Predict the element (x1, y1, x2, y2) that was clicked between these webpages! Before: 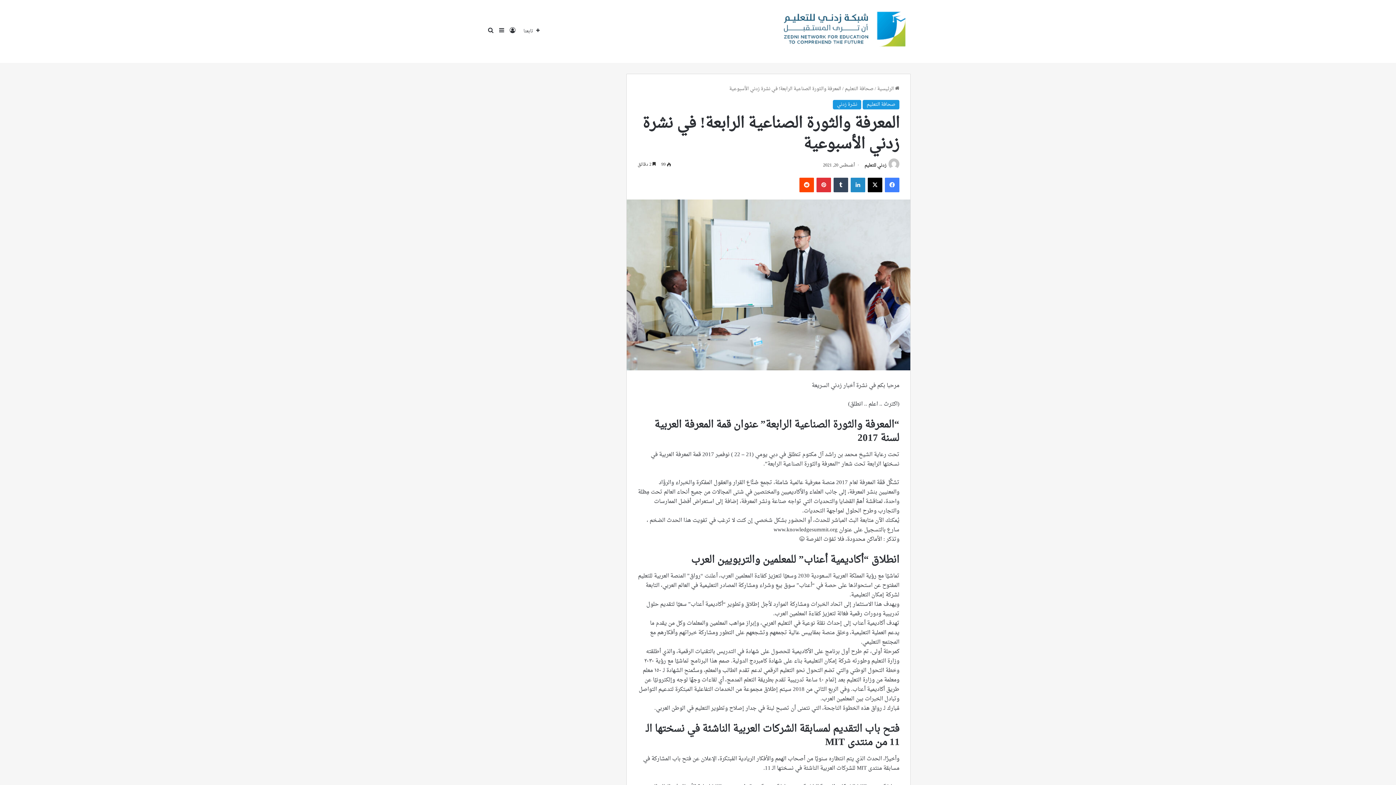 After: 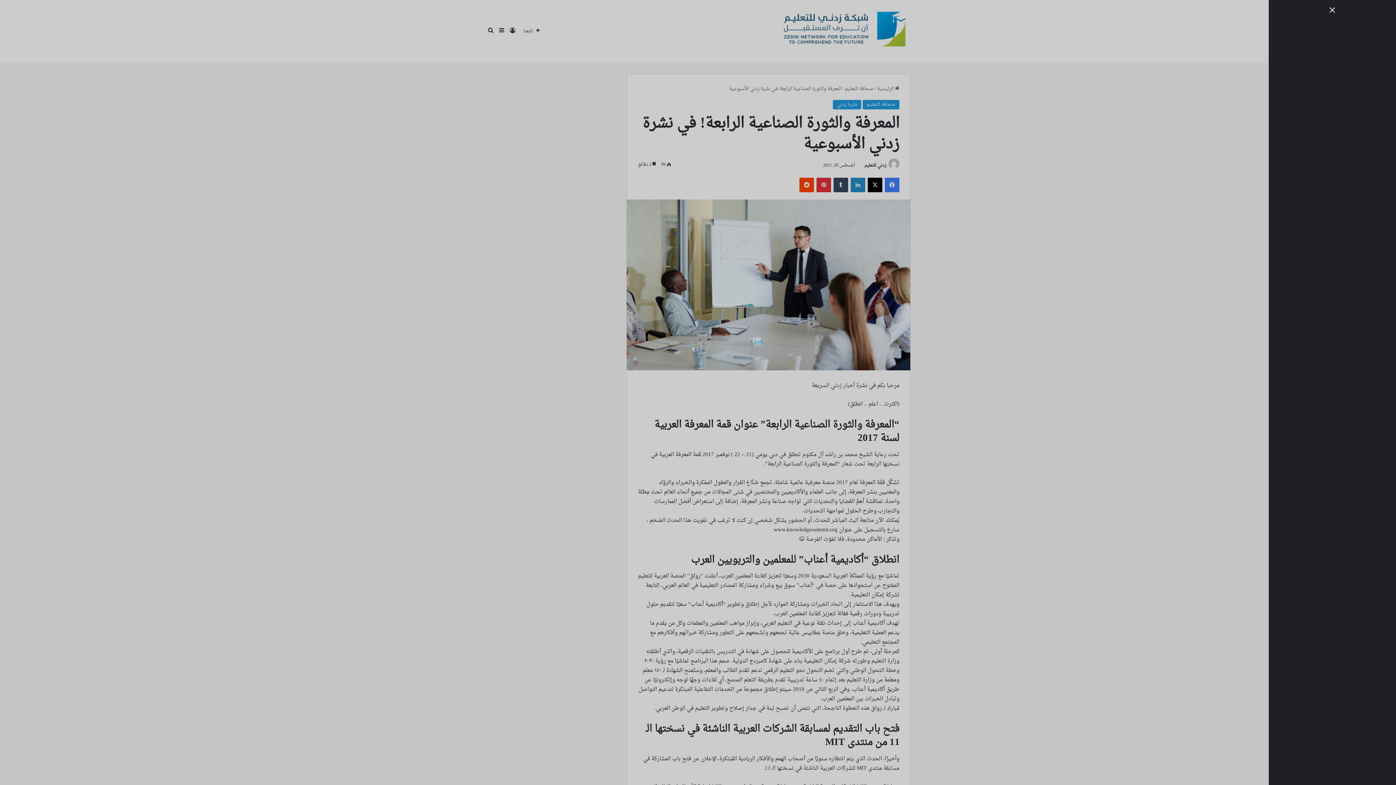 Action: bbox: (496, 0, 507, 62) label: إضافة عمود جانبي